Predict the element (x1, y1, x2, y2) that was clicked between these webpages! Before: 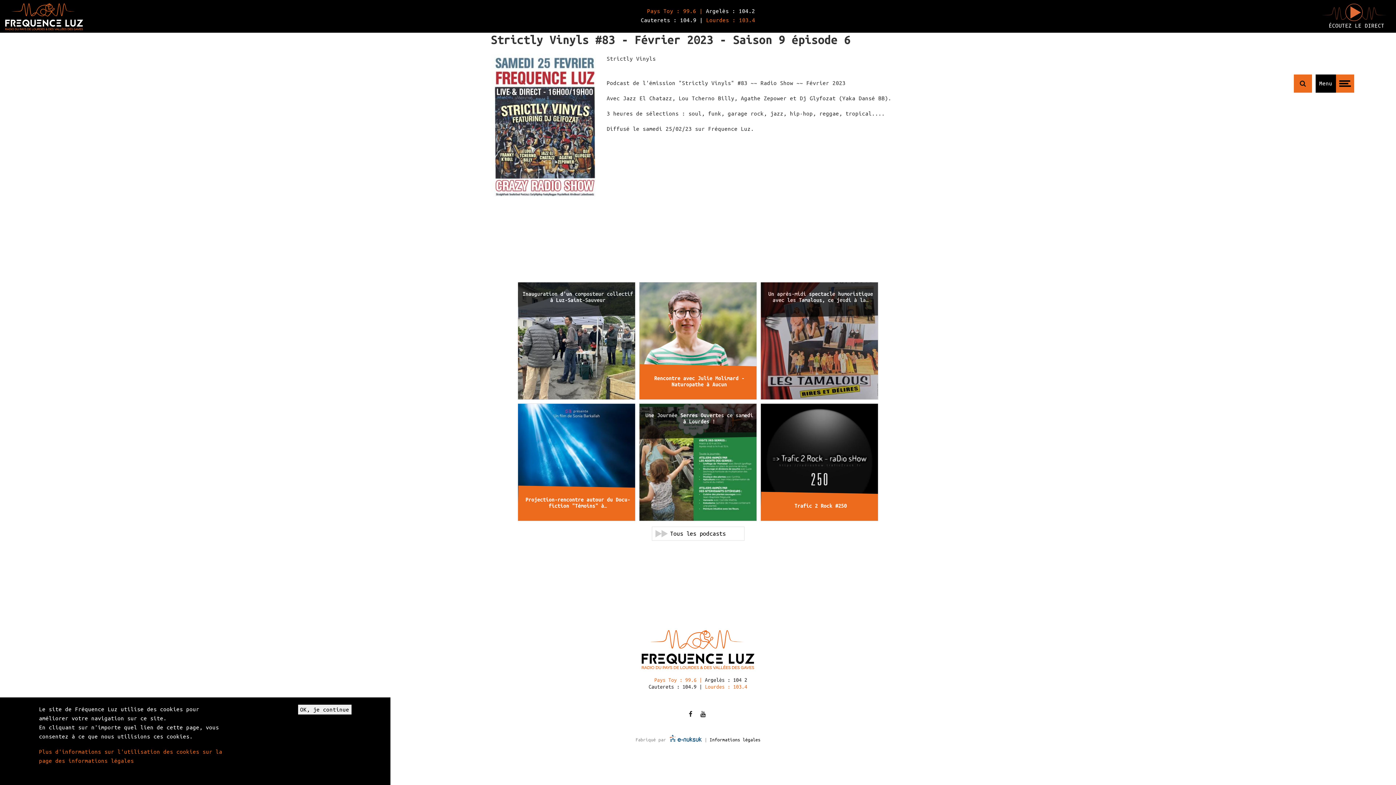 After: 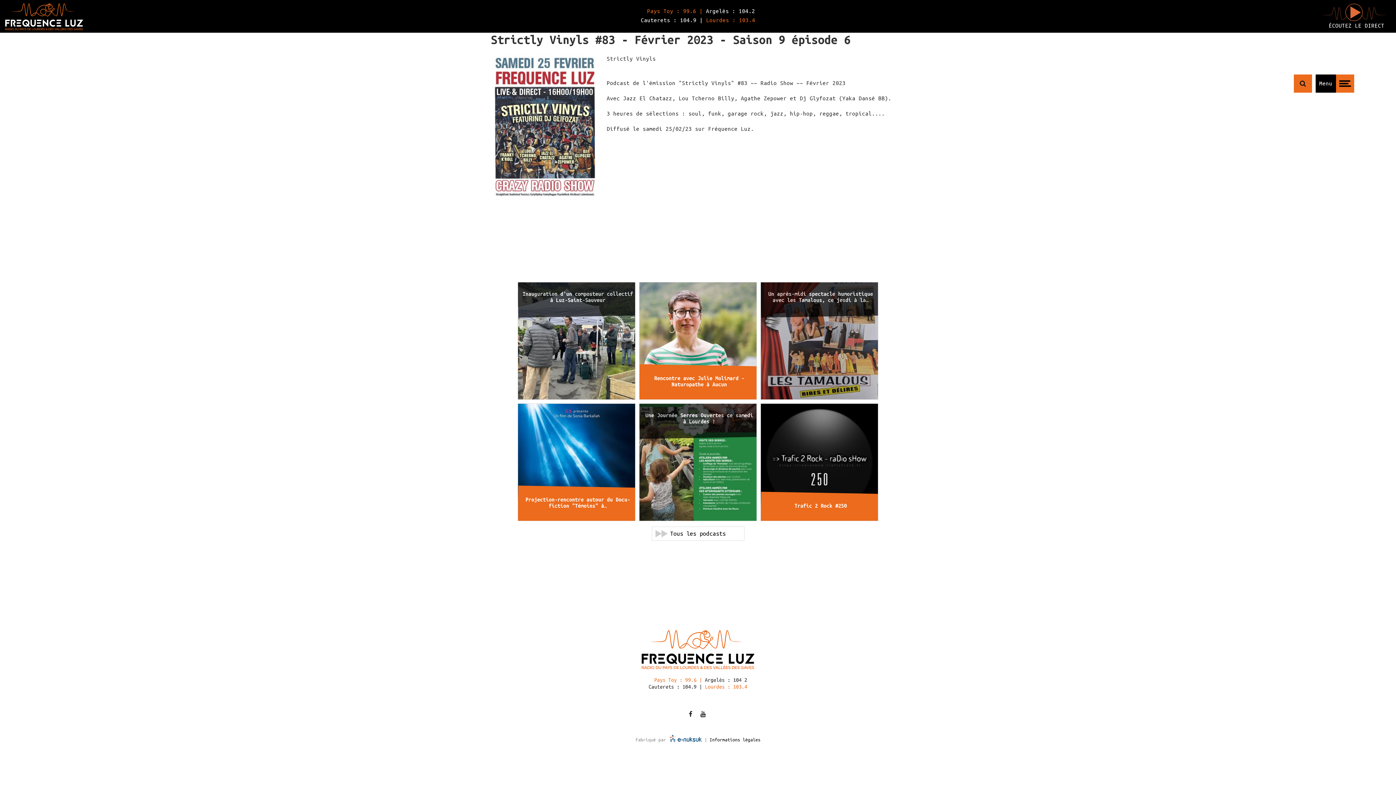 Action: bbox: (298, 705, 351, 714) label: OK, je continue